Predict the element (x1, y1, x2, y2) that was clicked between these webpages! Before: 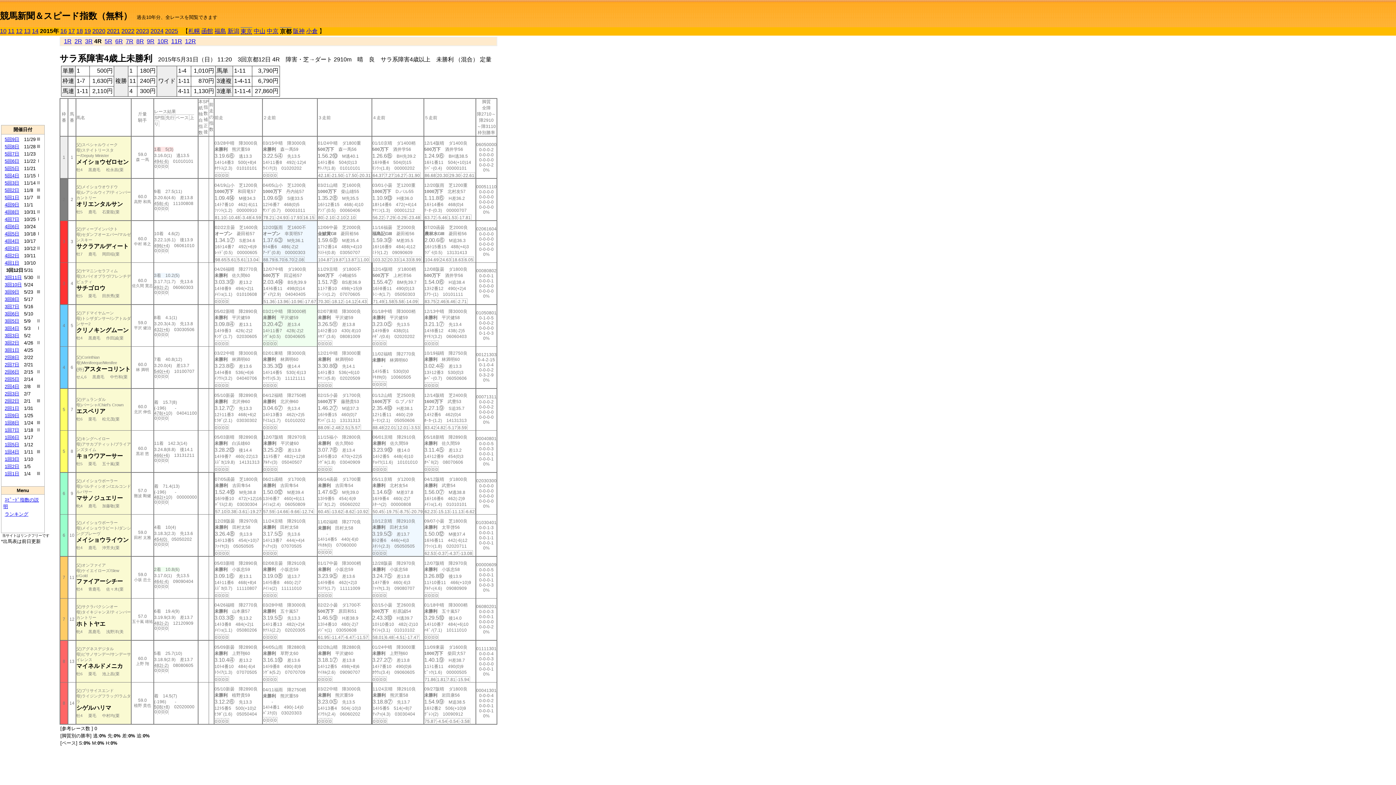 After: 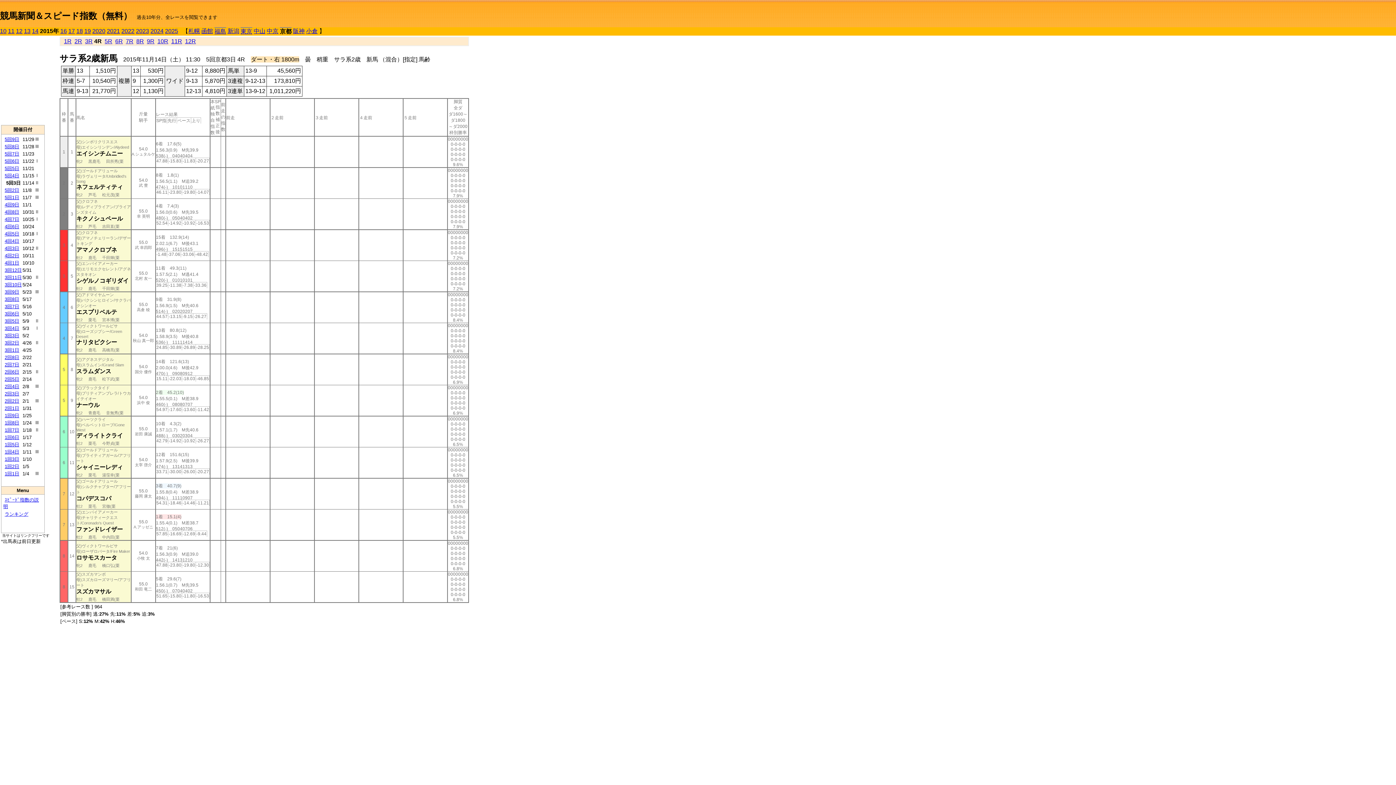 Action: label: 5回3日 bbox: (4, 180, 19, 185)